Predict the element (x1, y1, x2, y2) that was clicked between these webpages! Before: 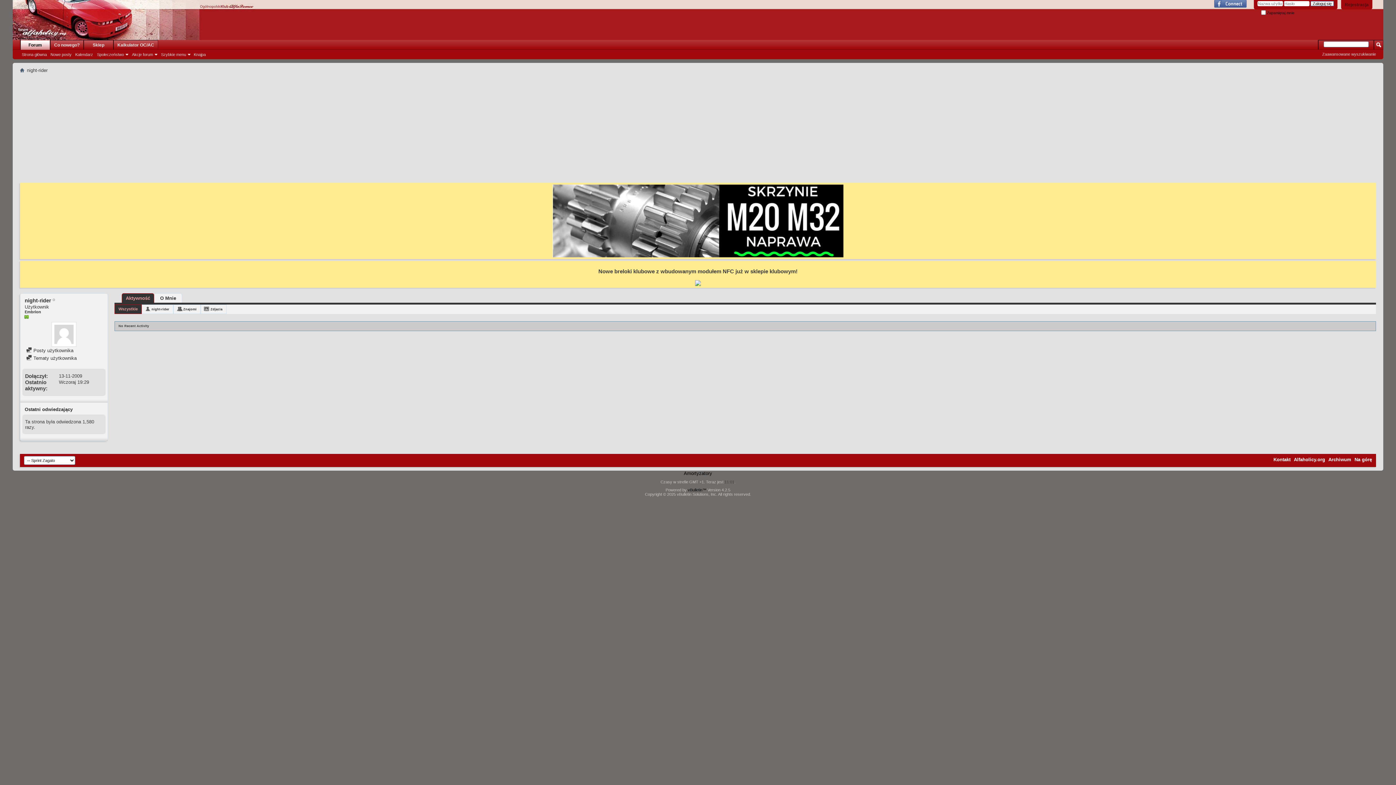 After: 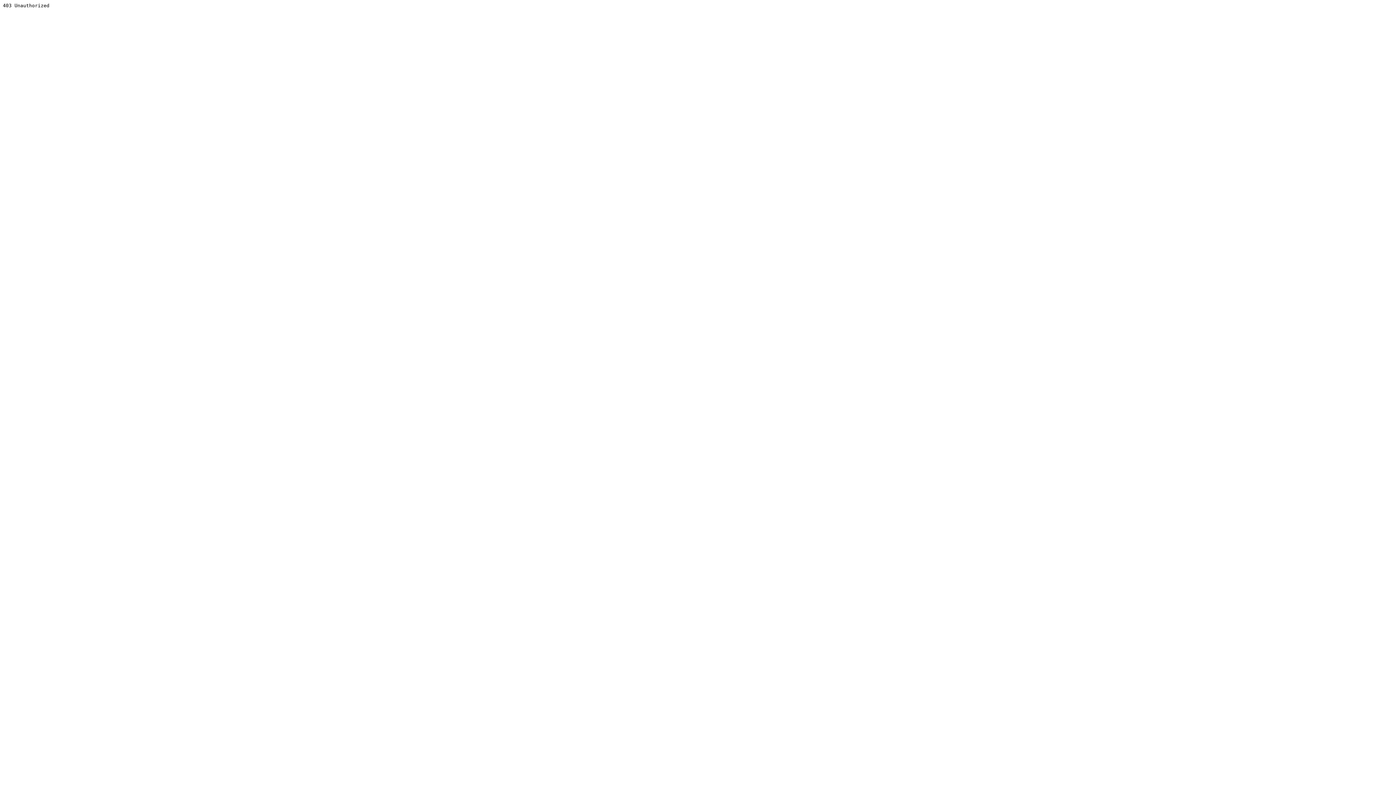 Action: label: vBulletin™ bbox: (688, 487, 706, 492)